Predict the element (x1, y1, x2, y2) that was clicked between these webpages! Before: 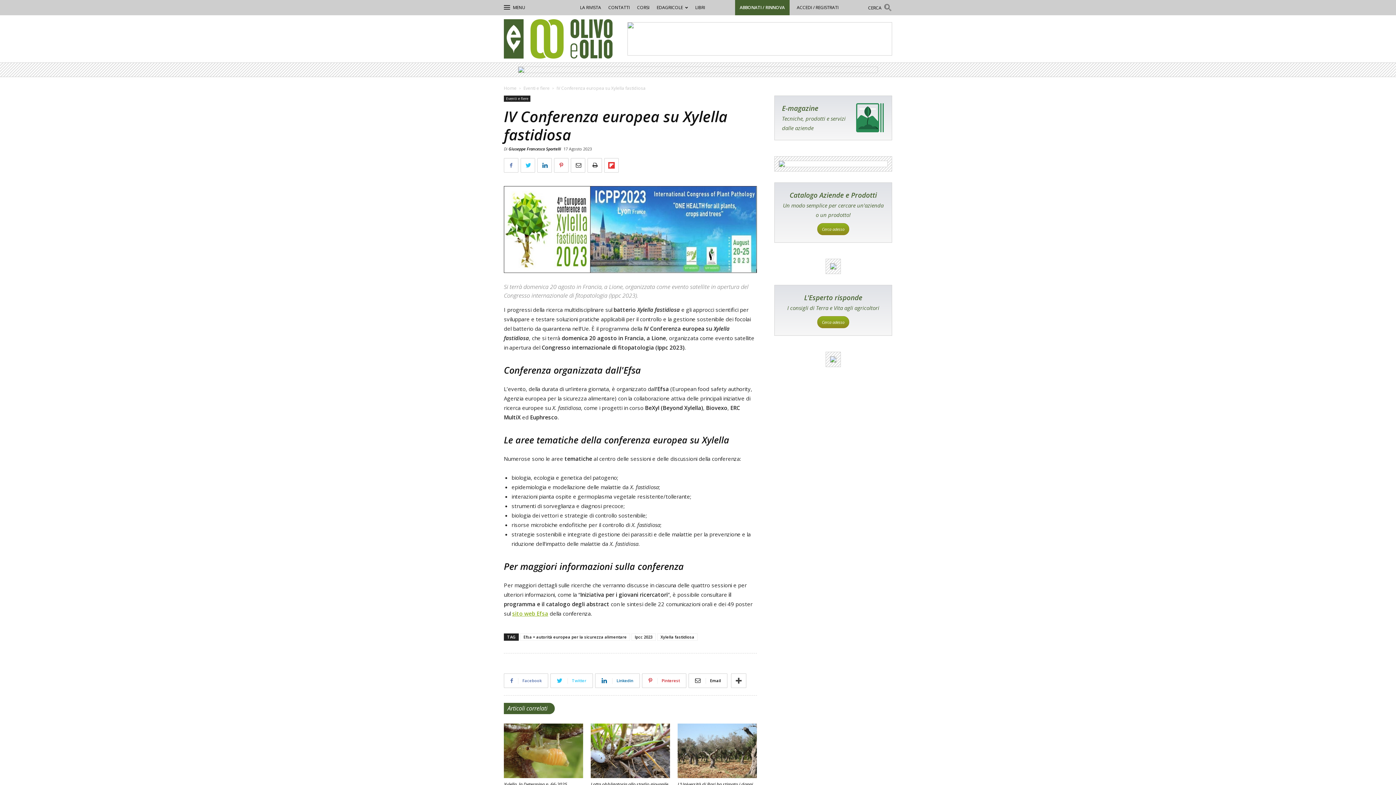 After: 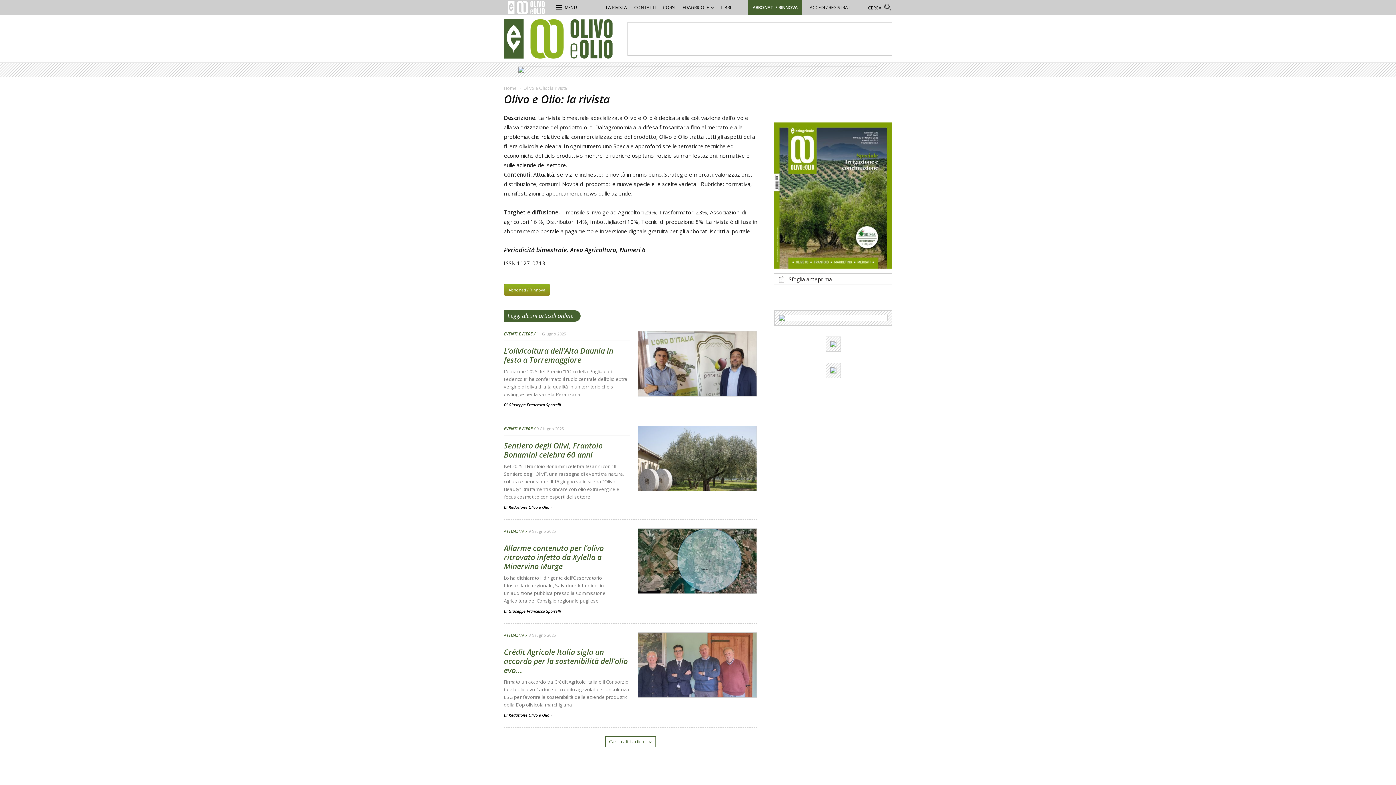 Action: bbox: (580, 4, 601, 10) label: LA RIVISTA